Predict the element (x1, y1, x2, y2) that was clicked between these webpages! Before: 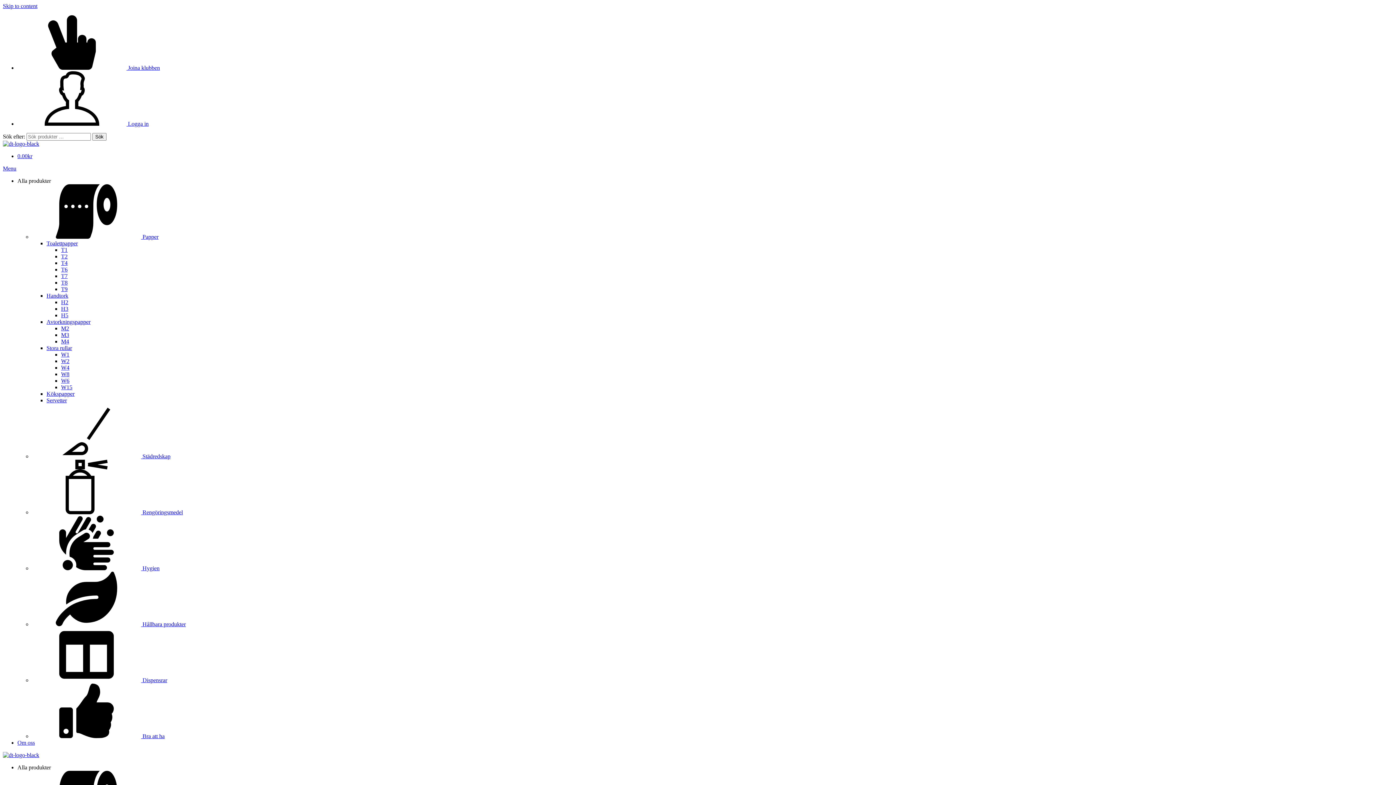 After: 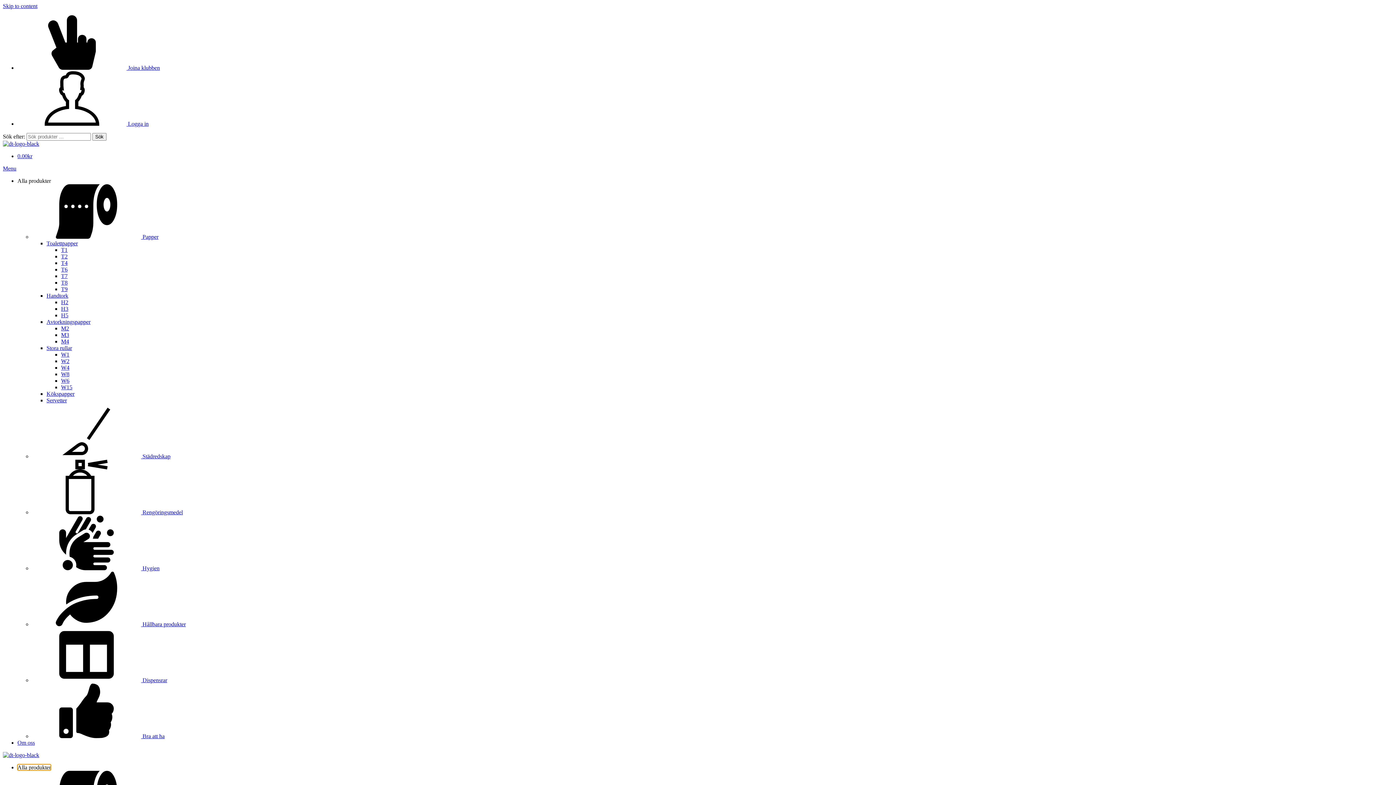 Action: bbox: (17, 764, 50, 770) label: Alla produkter